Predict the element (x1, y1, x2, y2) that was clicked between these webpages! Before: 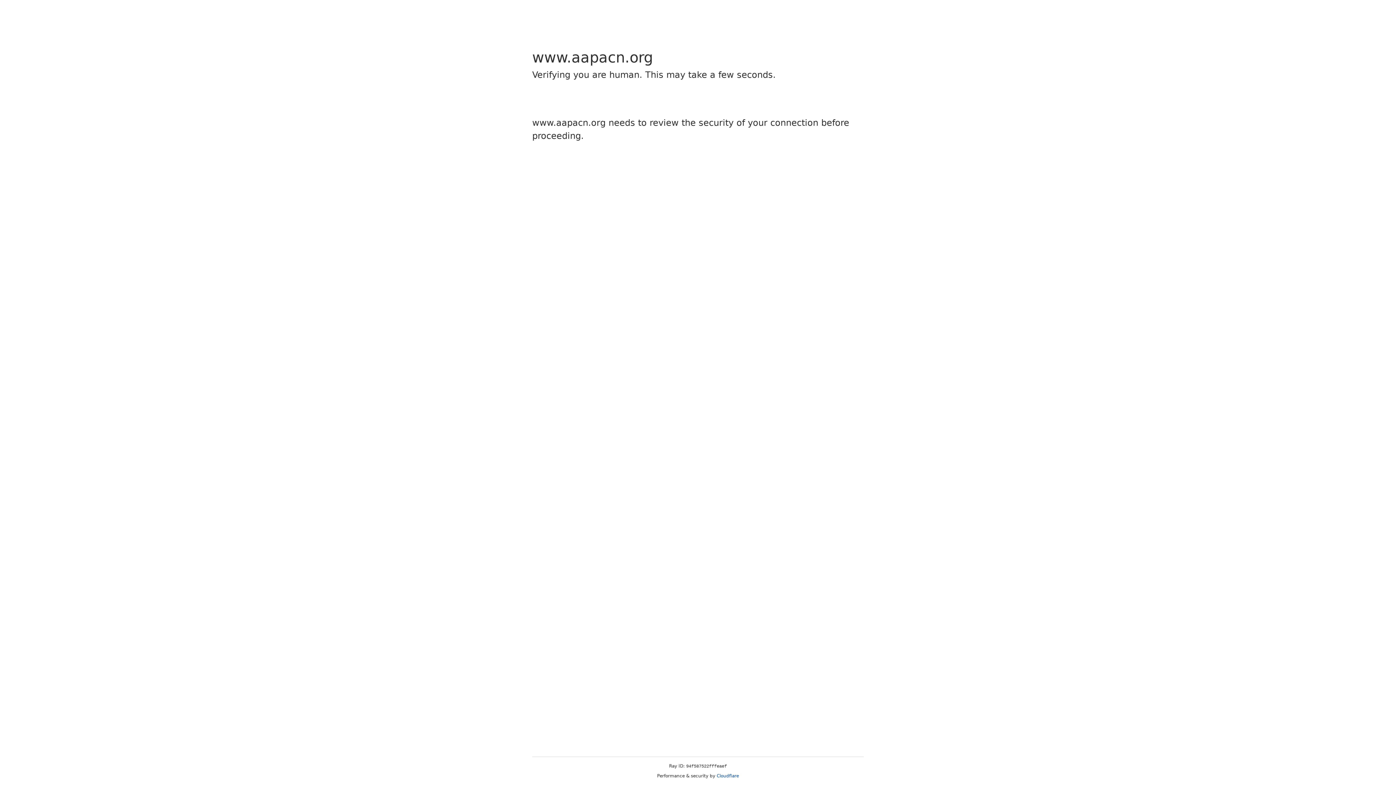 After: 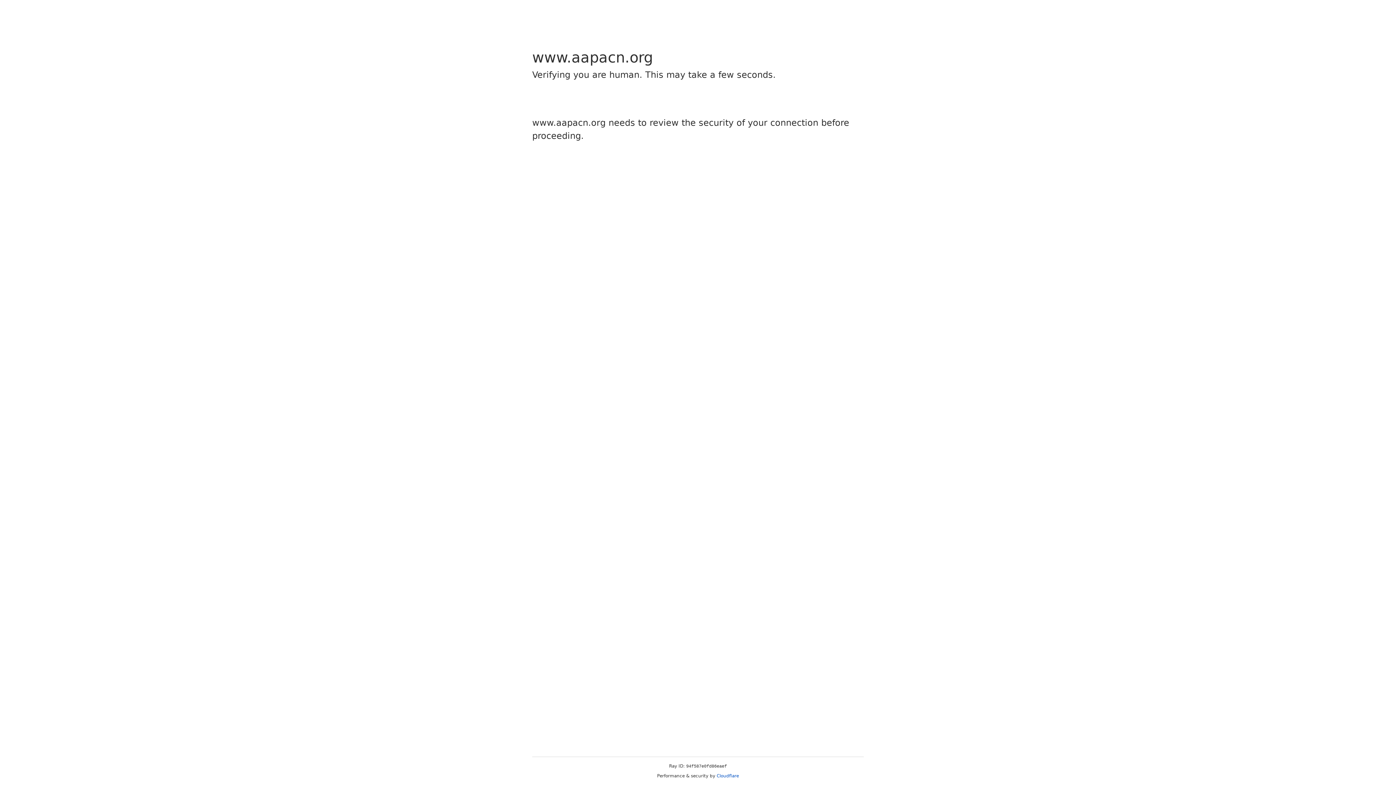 Action: label: Cloudflare bbox: (716, 773, 739, 778)